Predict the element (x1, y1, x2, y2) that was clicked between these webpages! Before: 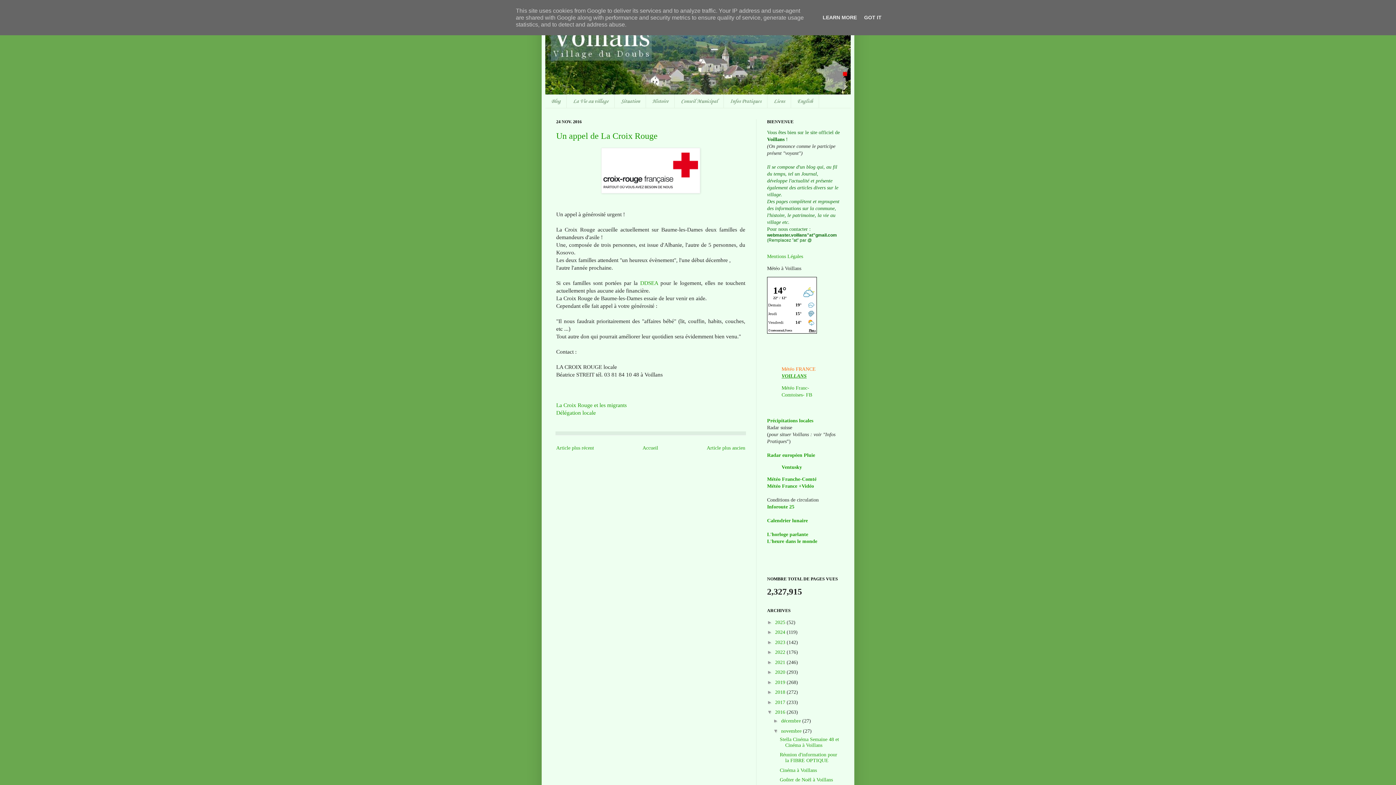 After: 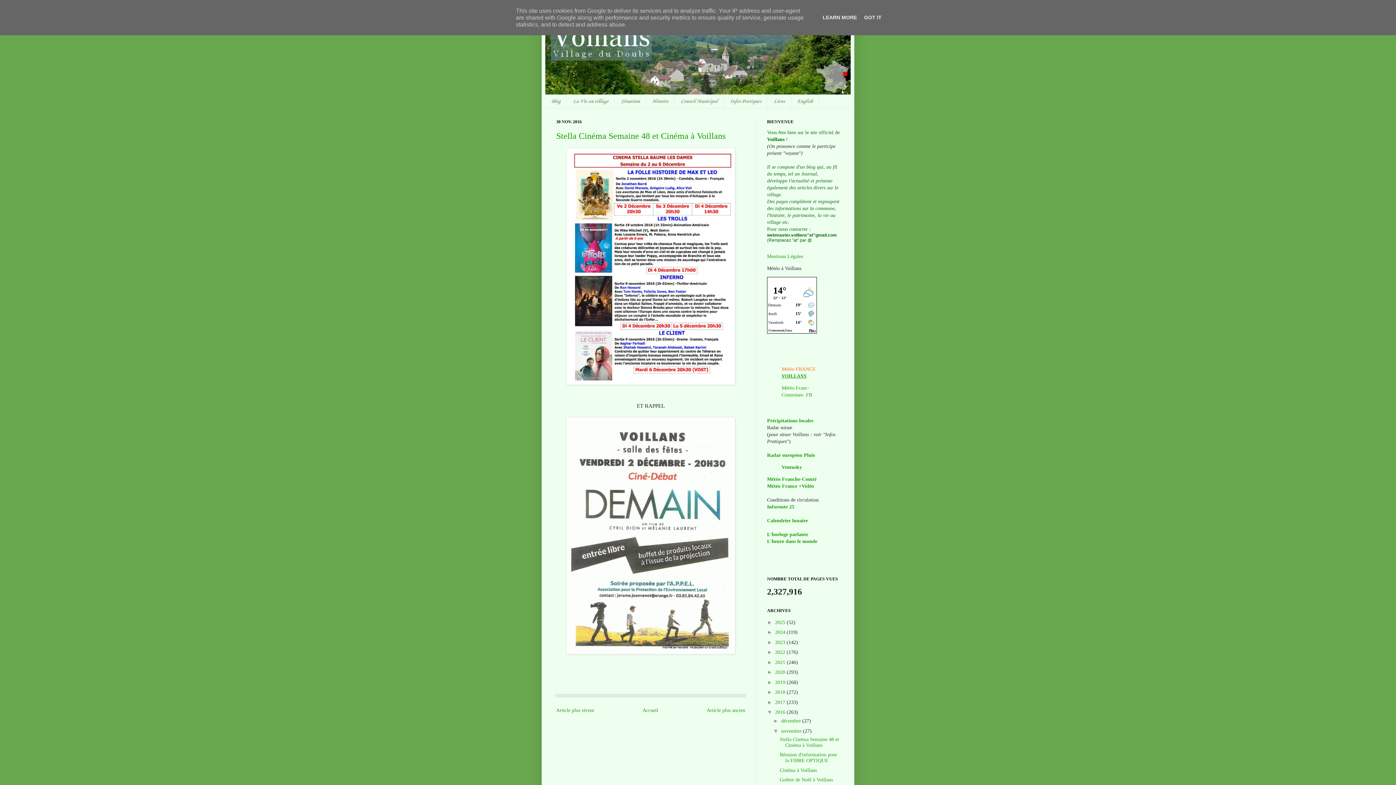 Action: label: Stella Cinéma Semaine 48 et Cinéma à Voillans bbox: (779, 736, 839, 748)